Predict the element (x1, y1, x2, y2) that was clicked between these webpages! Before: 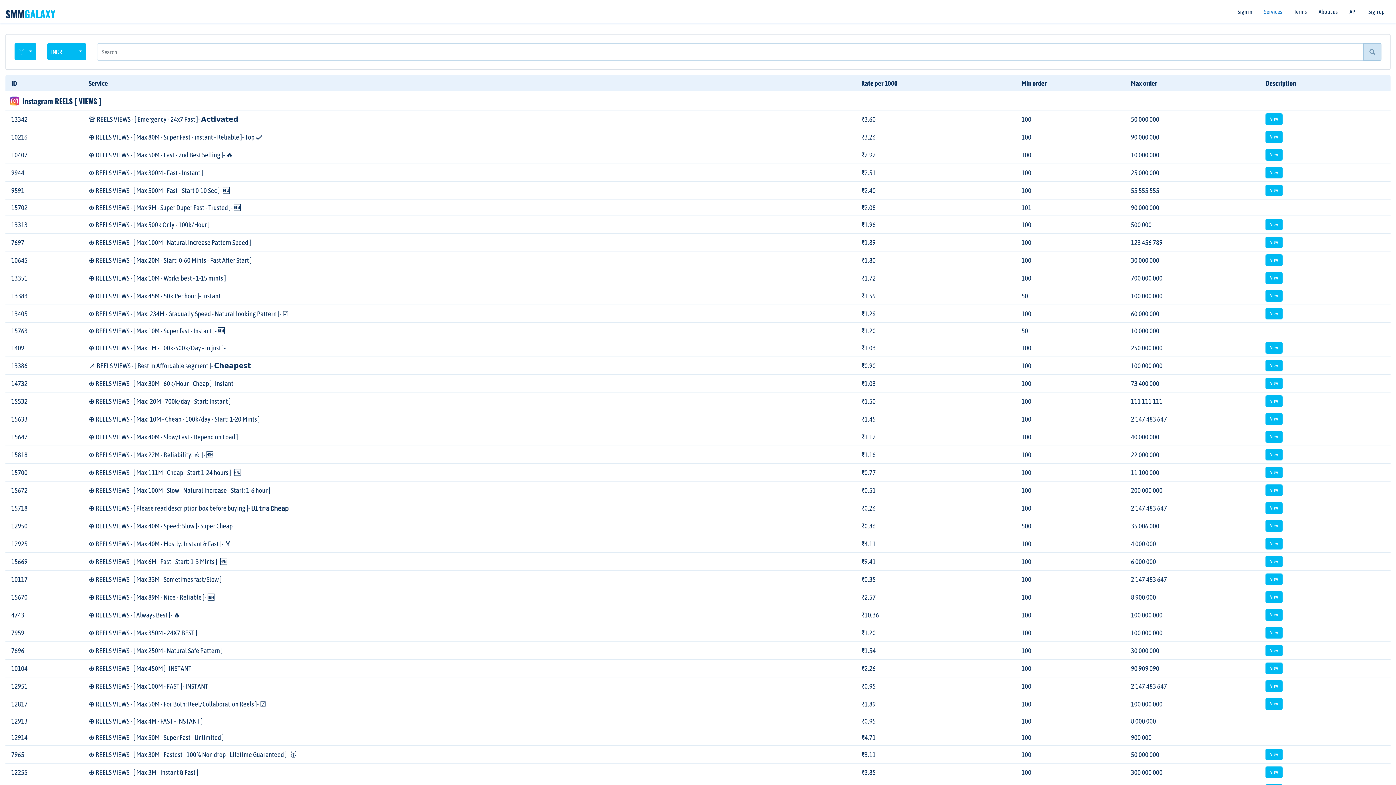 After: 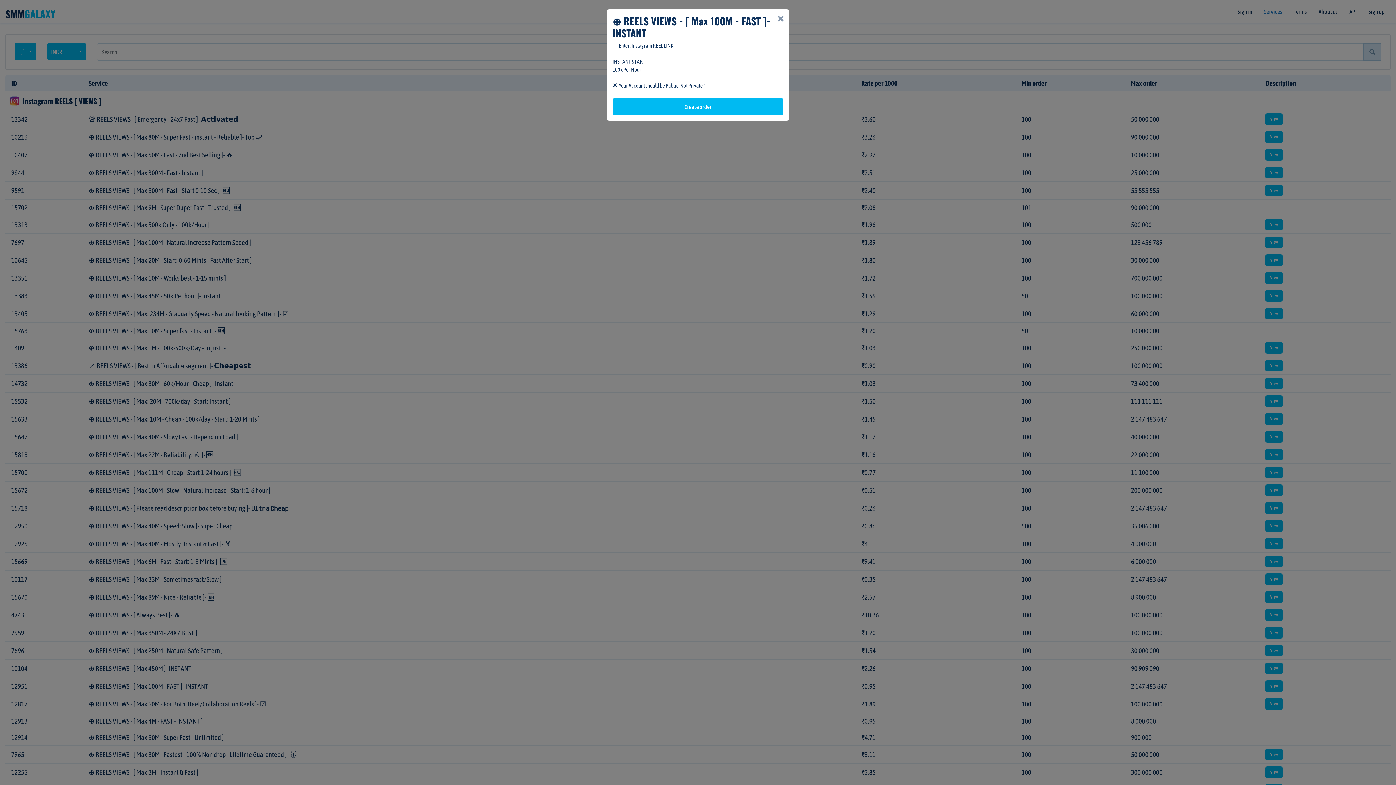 Action: label: View bbox: (1265, 680, 1282, 692)